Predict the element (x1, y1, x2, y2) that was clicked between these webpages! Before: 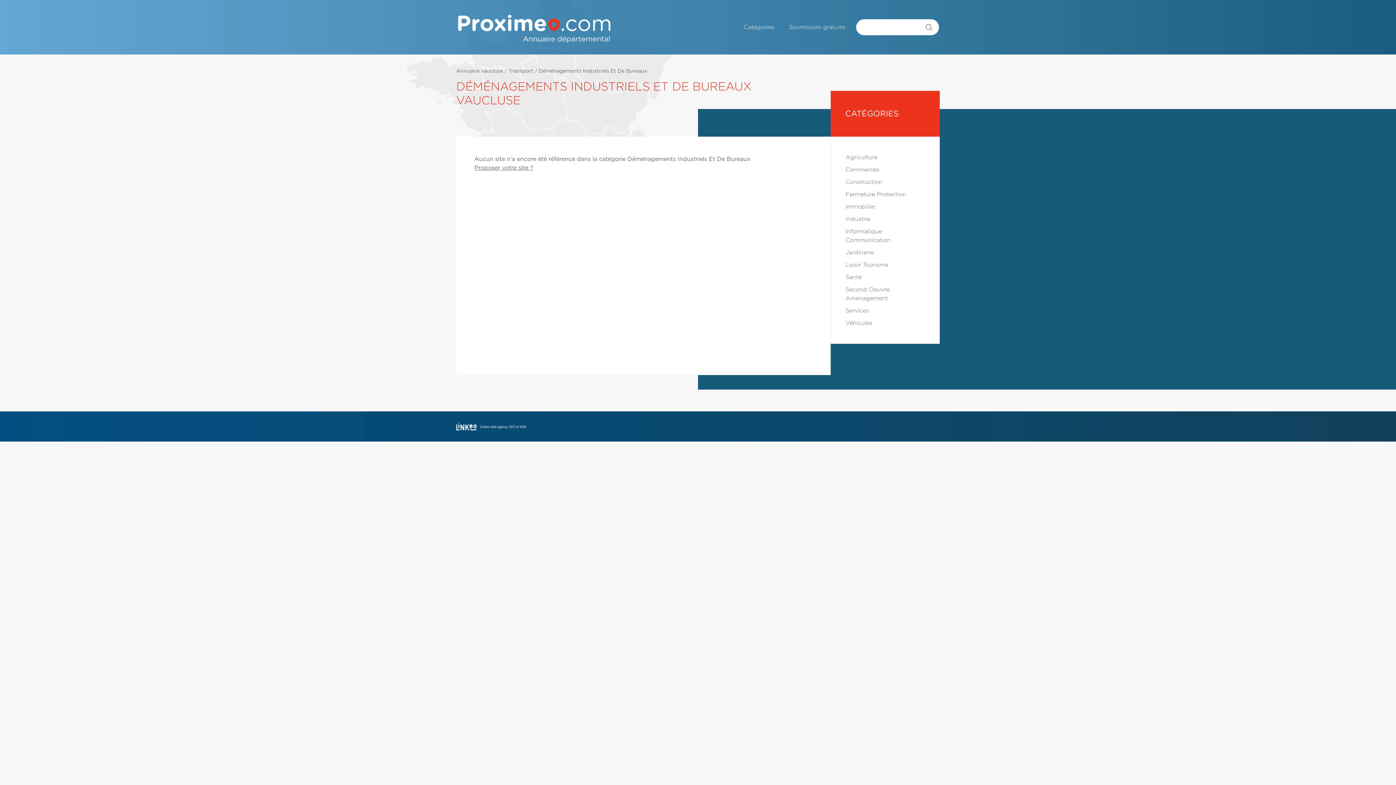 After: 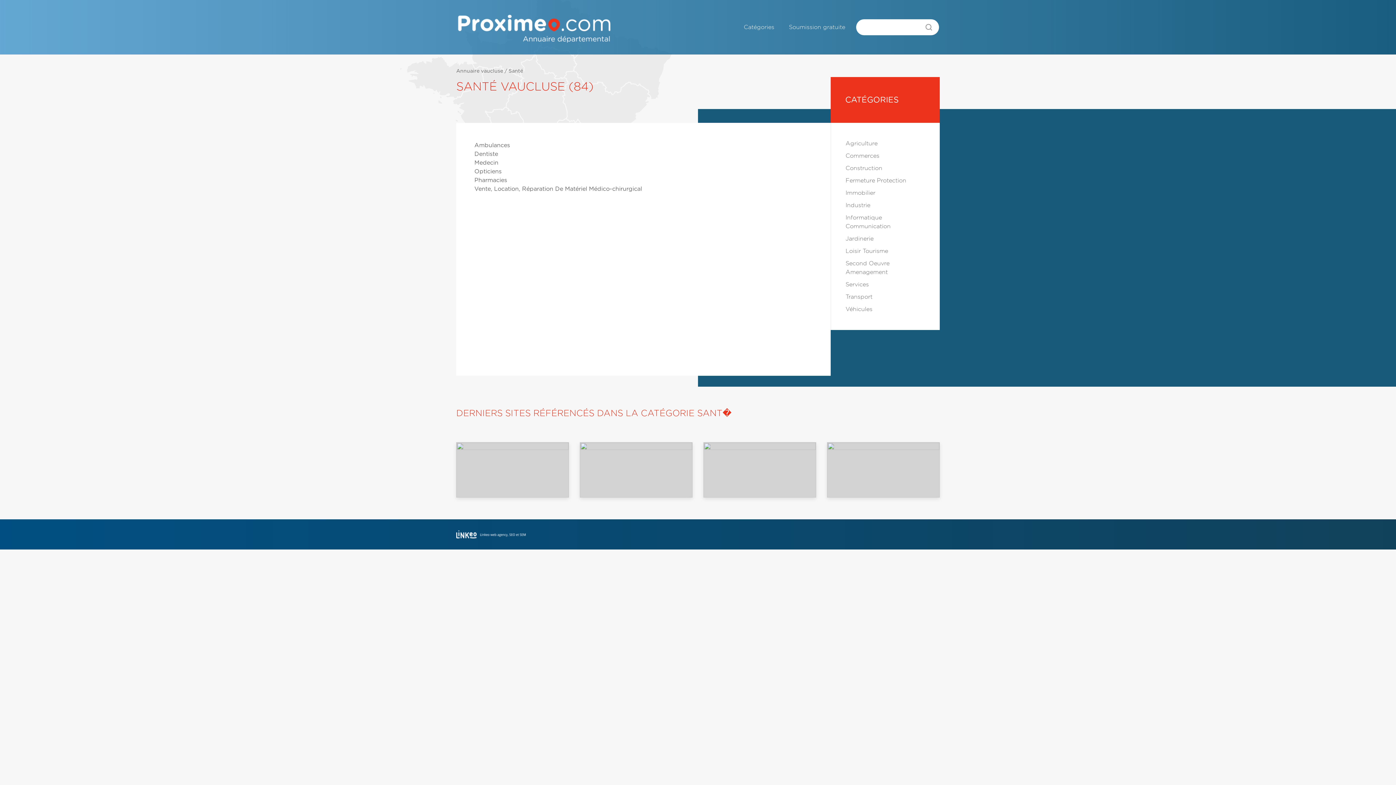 Action: label: Santé bbox: (845, 274, 861, 280)